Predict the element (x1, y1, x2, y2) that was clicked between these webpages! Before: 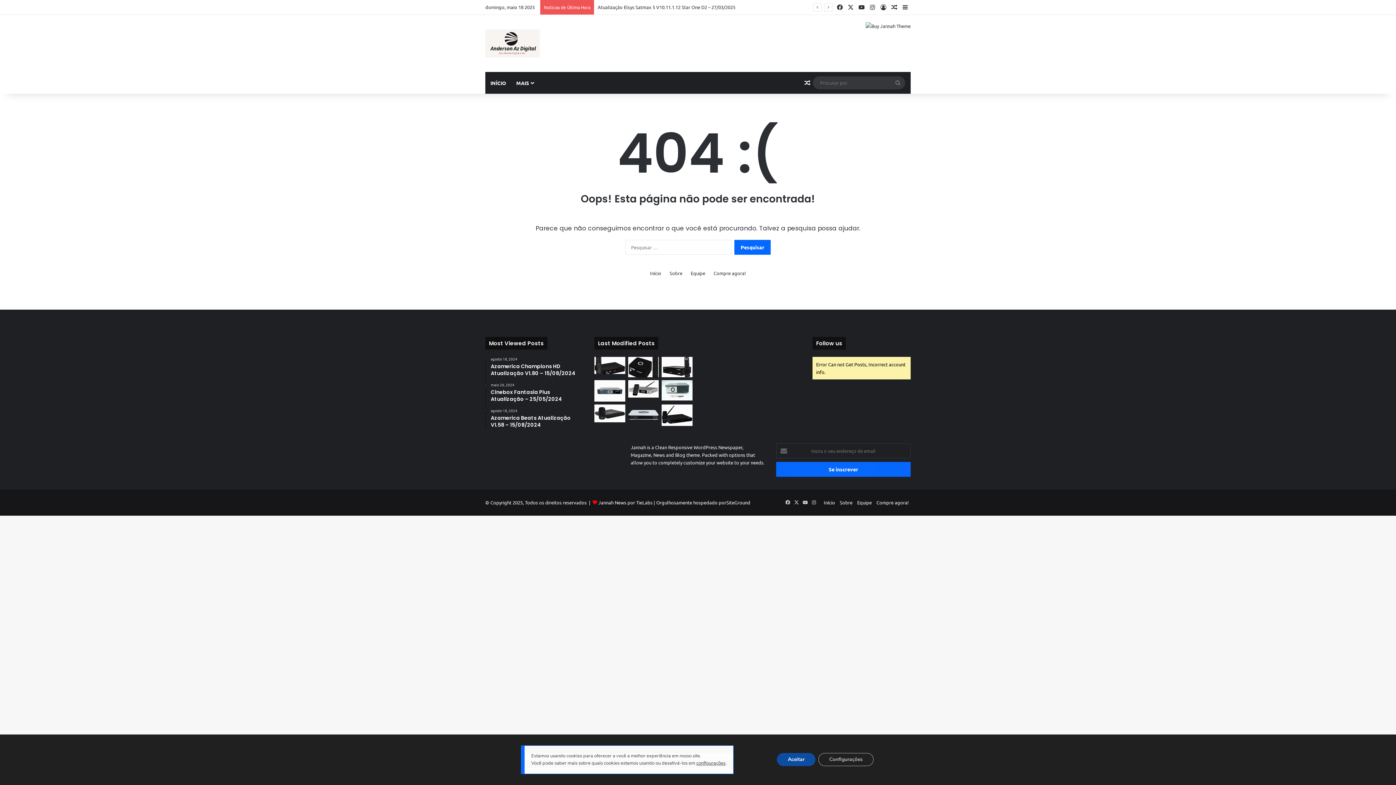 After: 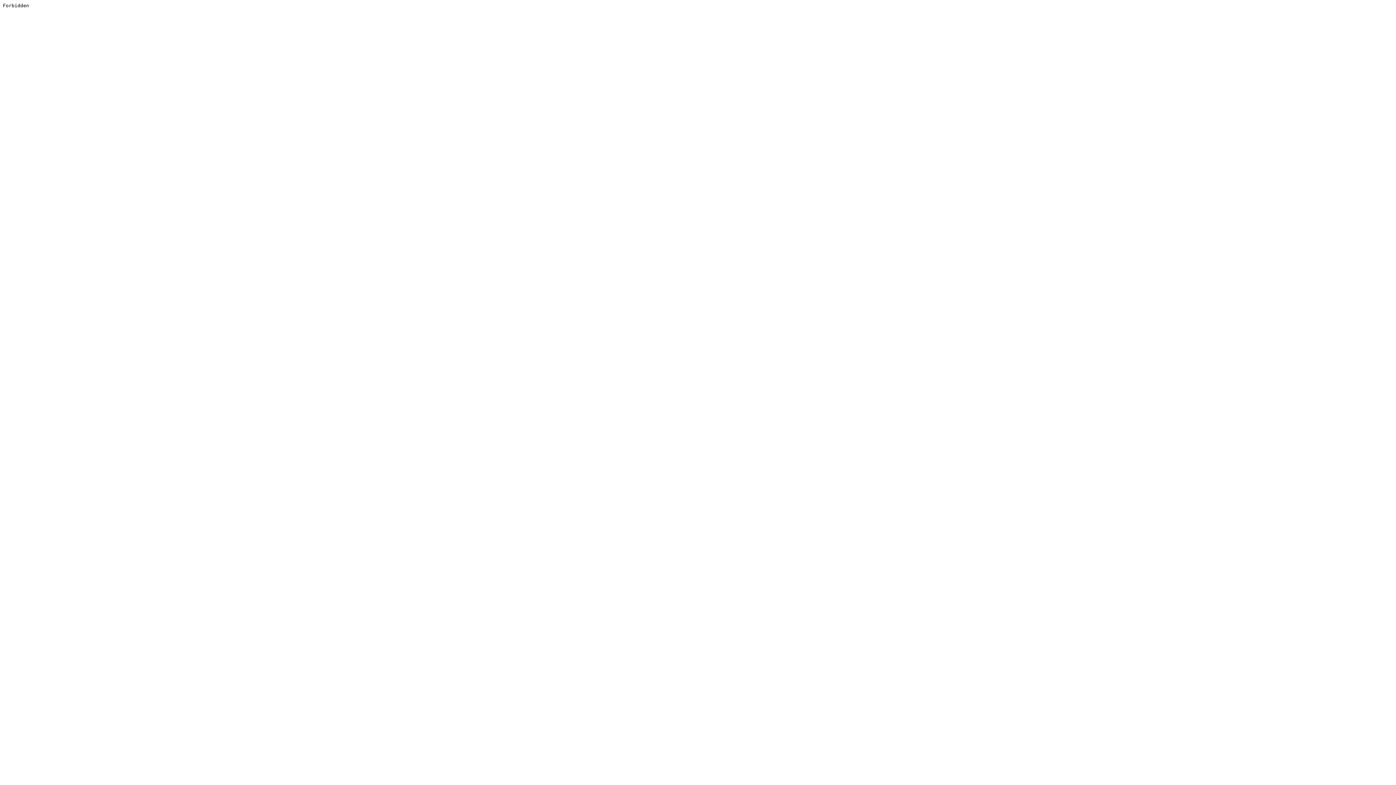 Action: label: Compre agora! bbox: (713, 269, 746, 276)